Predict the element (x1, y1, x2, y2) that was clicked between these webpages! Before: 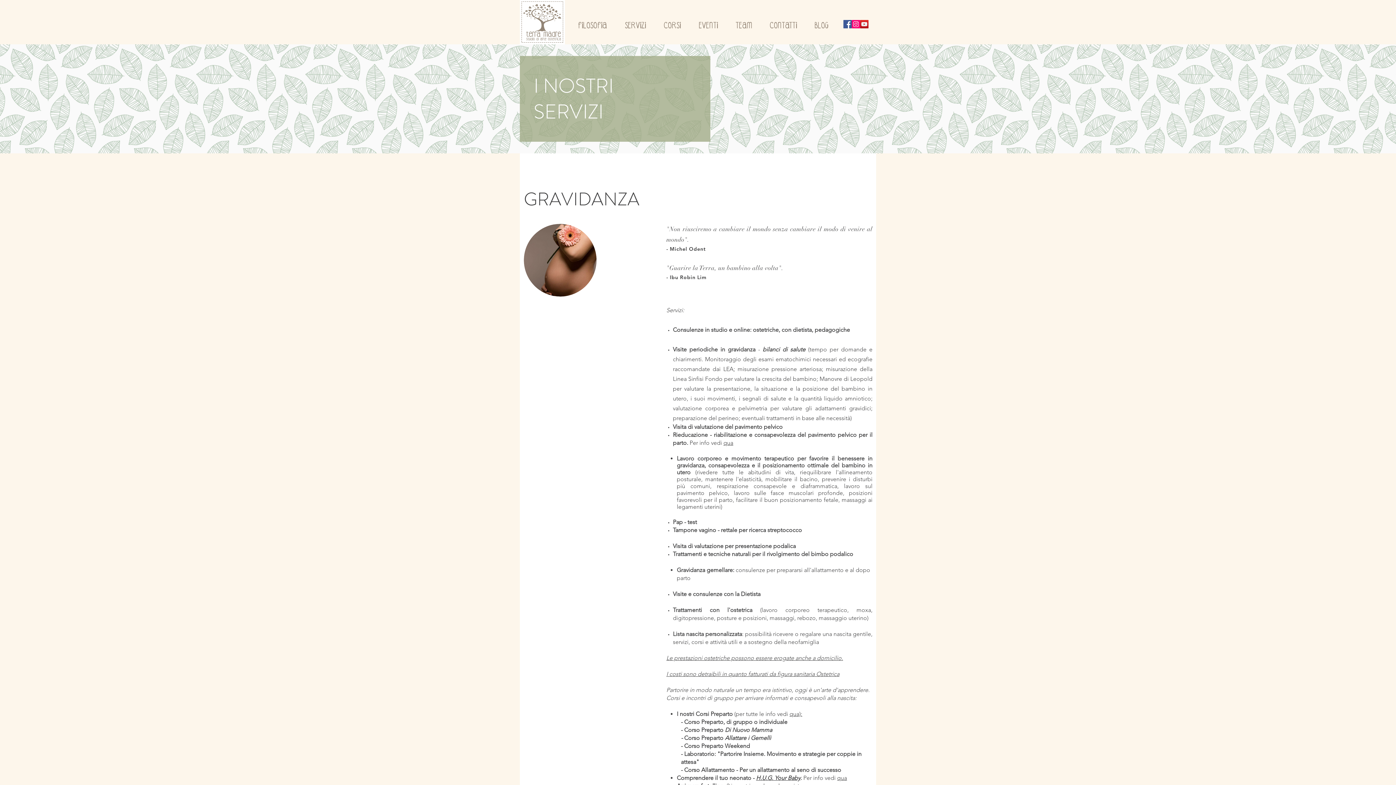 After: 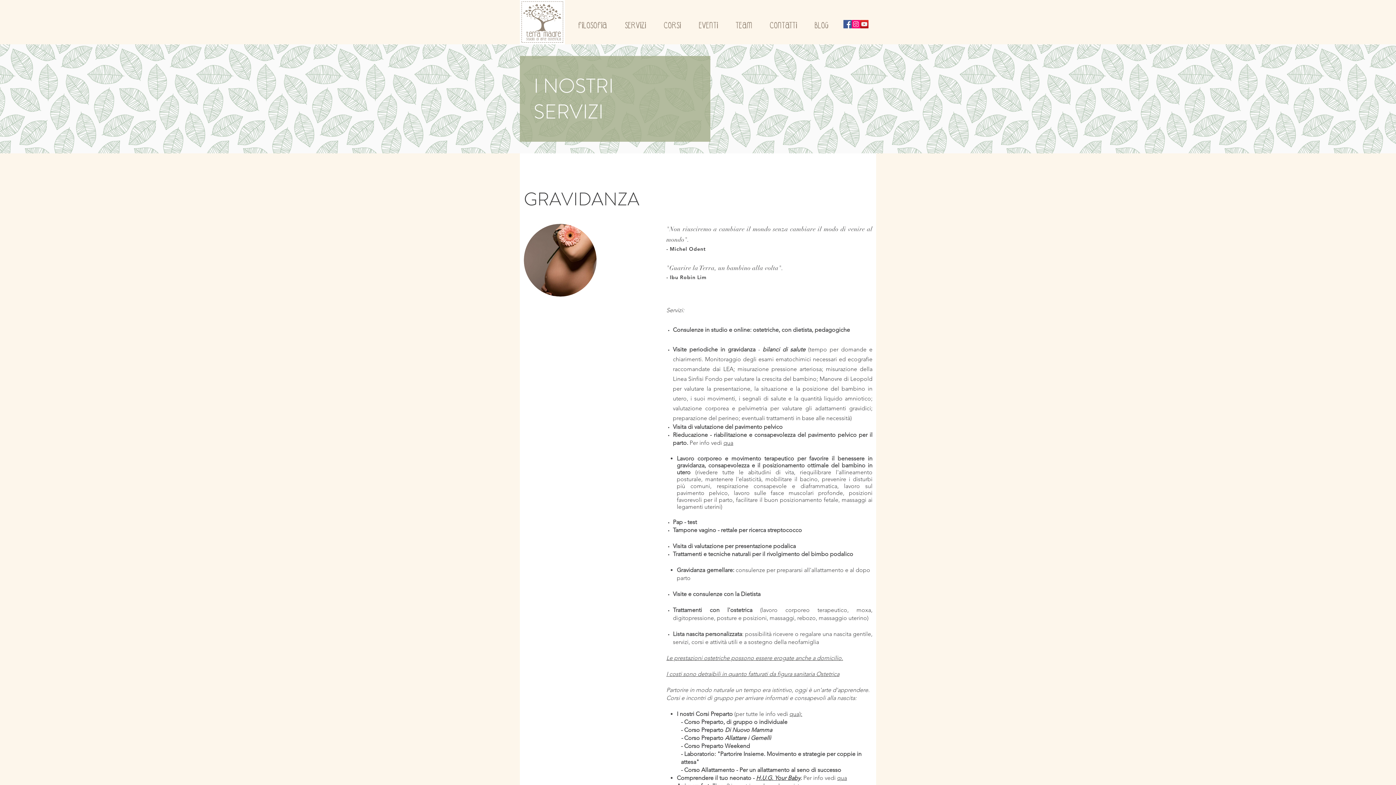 Action: bbox: (837, 774, 847, 781) label: qua